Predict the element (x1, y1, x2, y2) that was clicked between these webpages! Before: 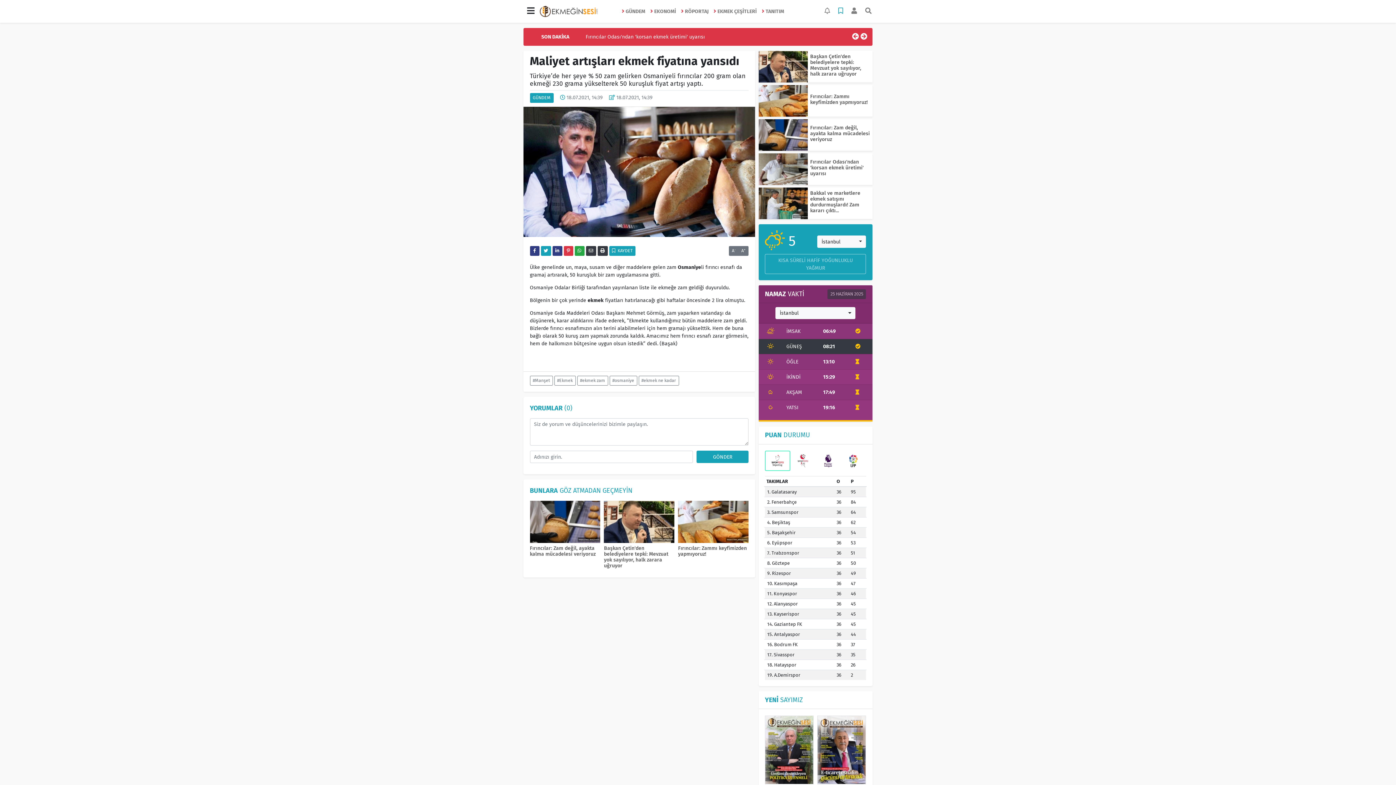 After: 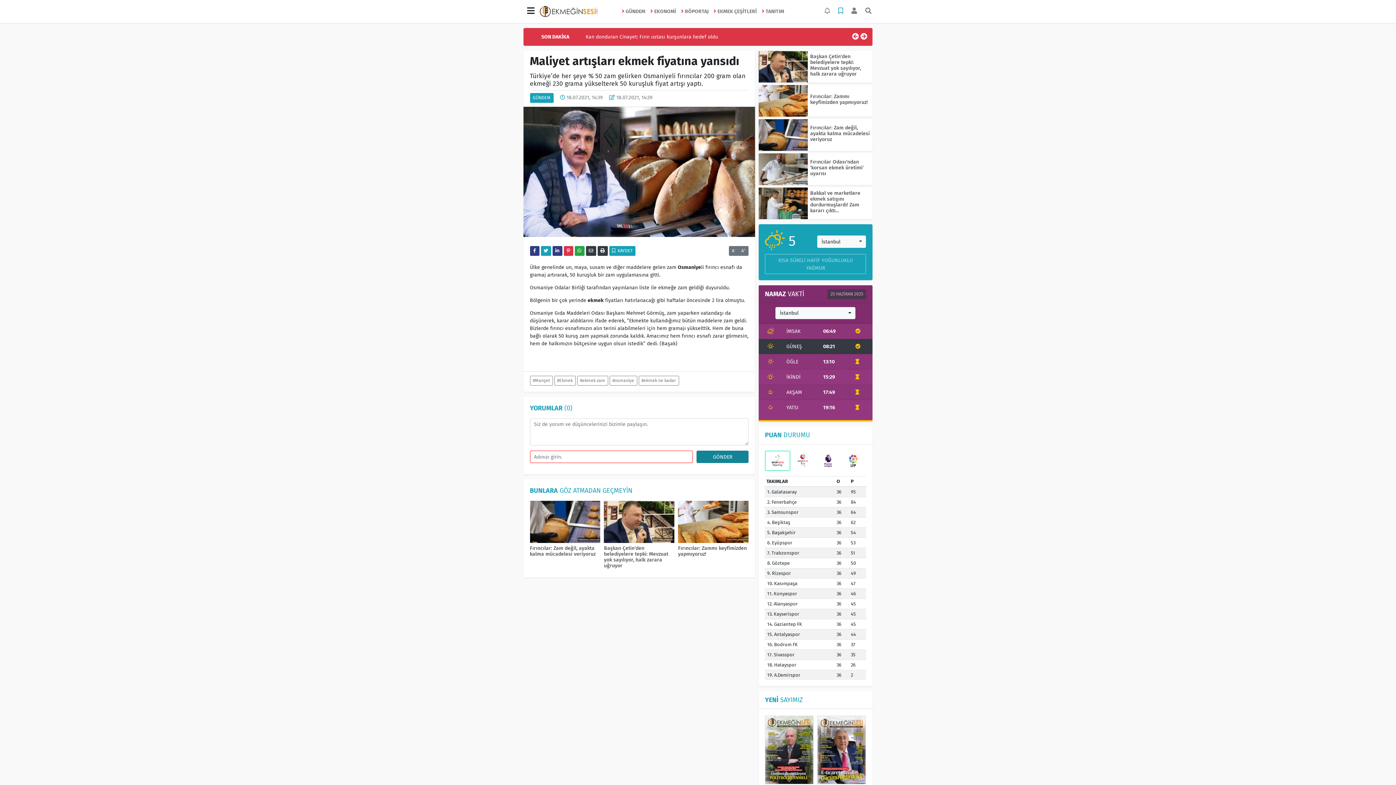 Action: bbox: (696, 451, 748, 463) label: GÖNDER